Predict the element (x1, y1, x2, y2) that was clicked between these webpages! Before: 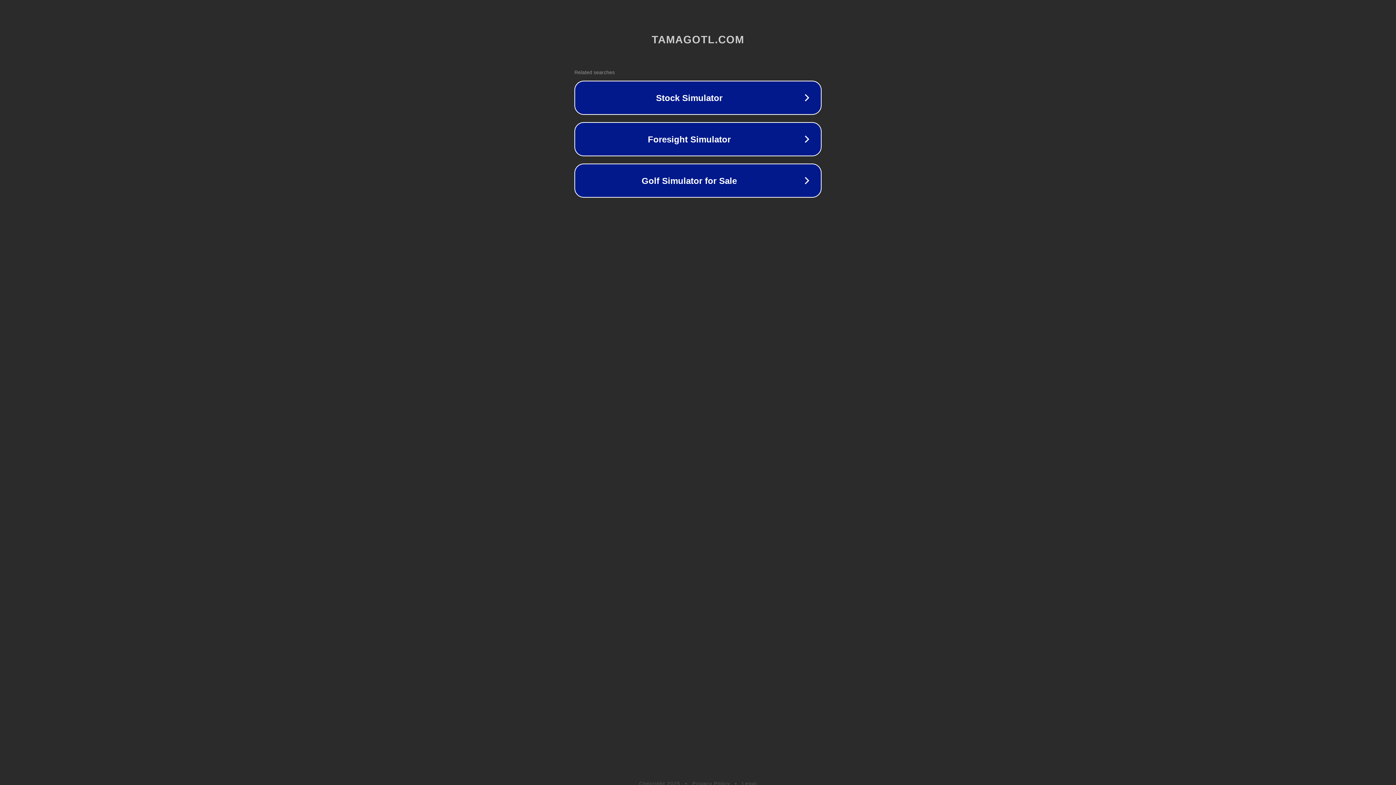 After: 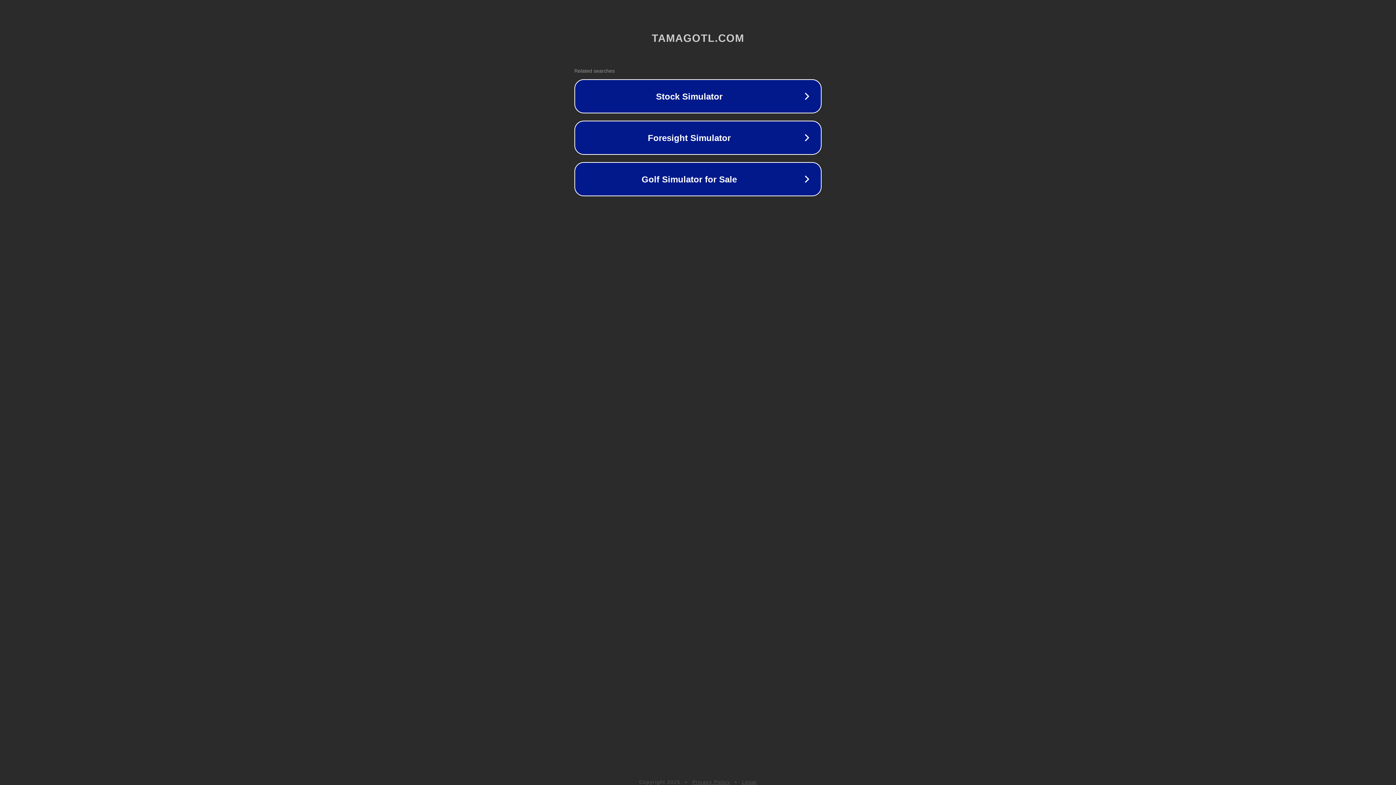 Action: label: Legal bbox: (742, 781, 757, 786)